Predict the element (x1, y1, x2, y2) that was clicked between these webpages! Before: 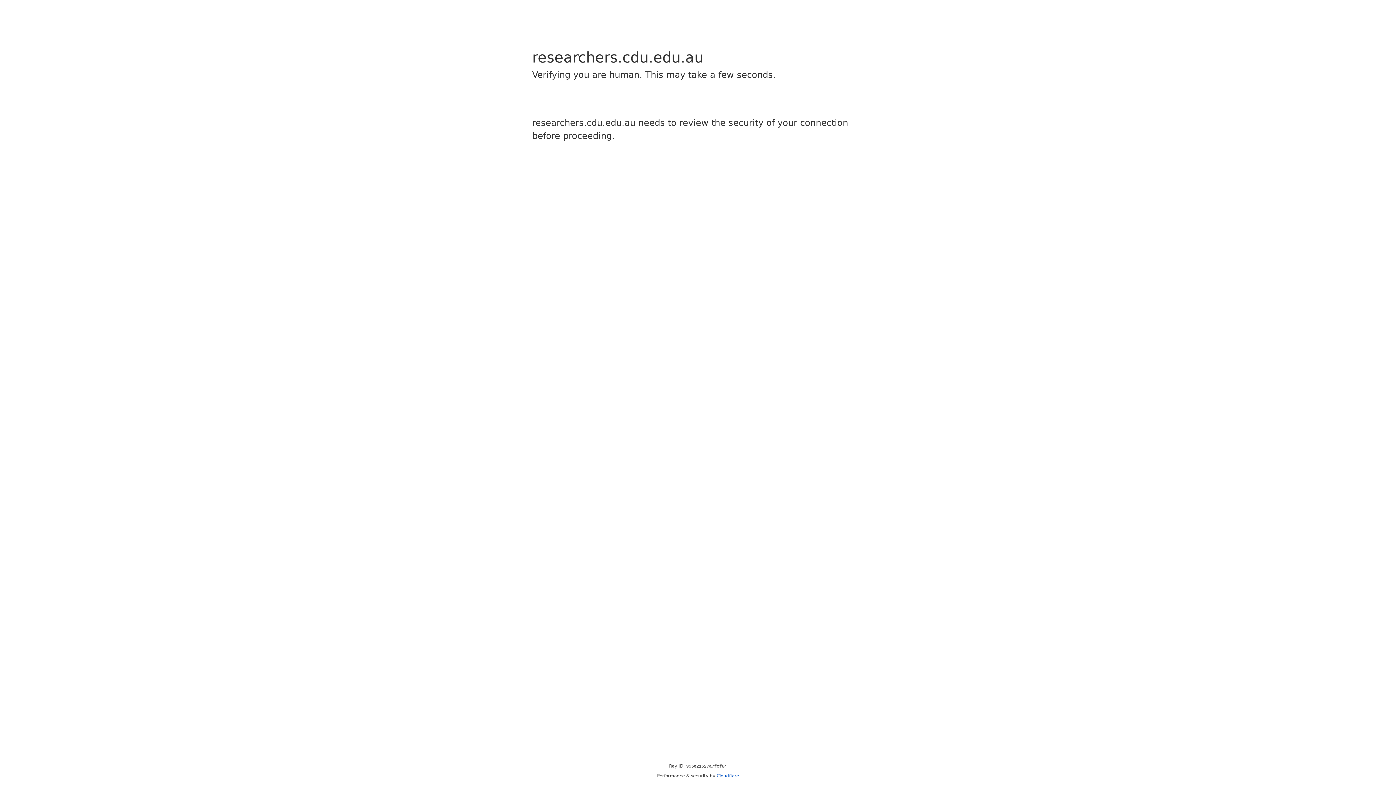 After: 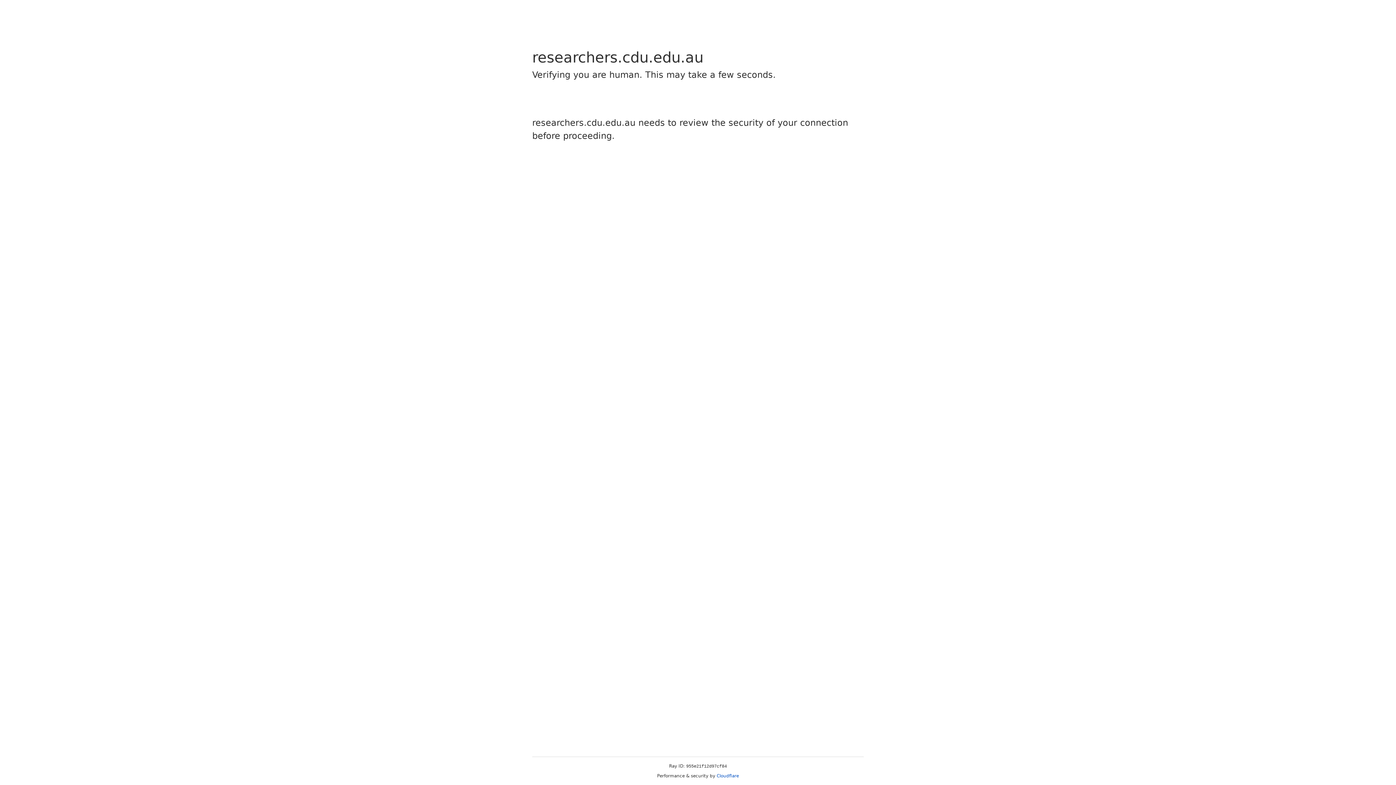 Action: bbox: (716, 773, 739, 778) label: Cloudflare